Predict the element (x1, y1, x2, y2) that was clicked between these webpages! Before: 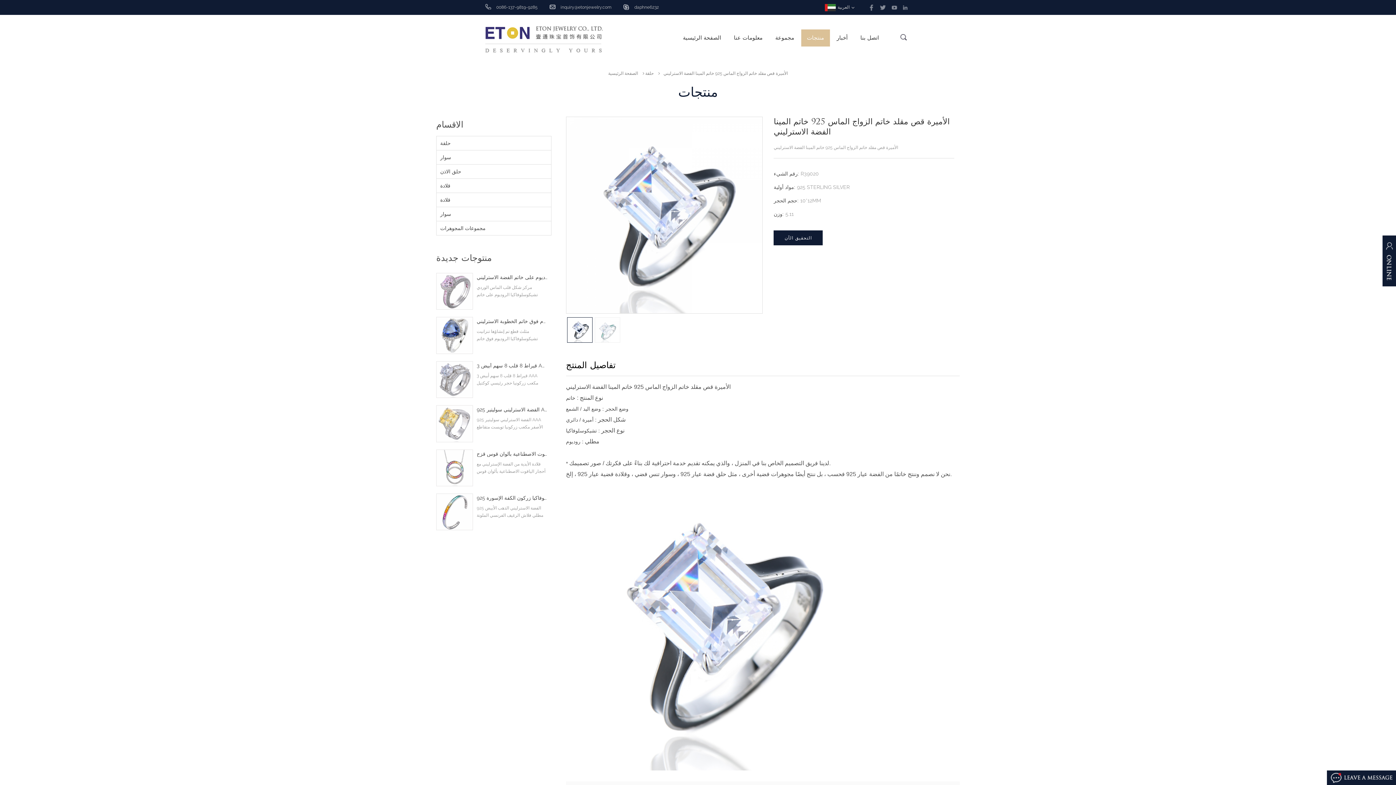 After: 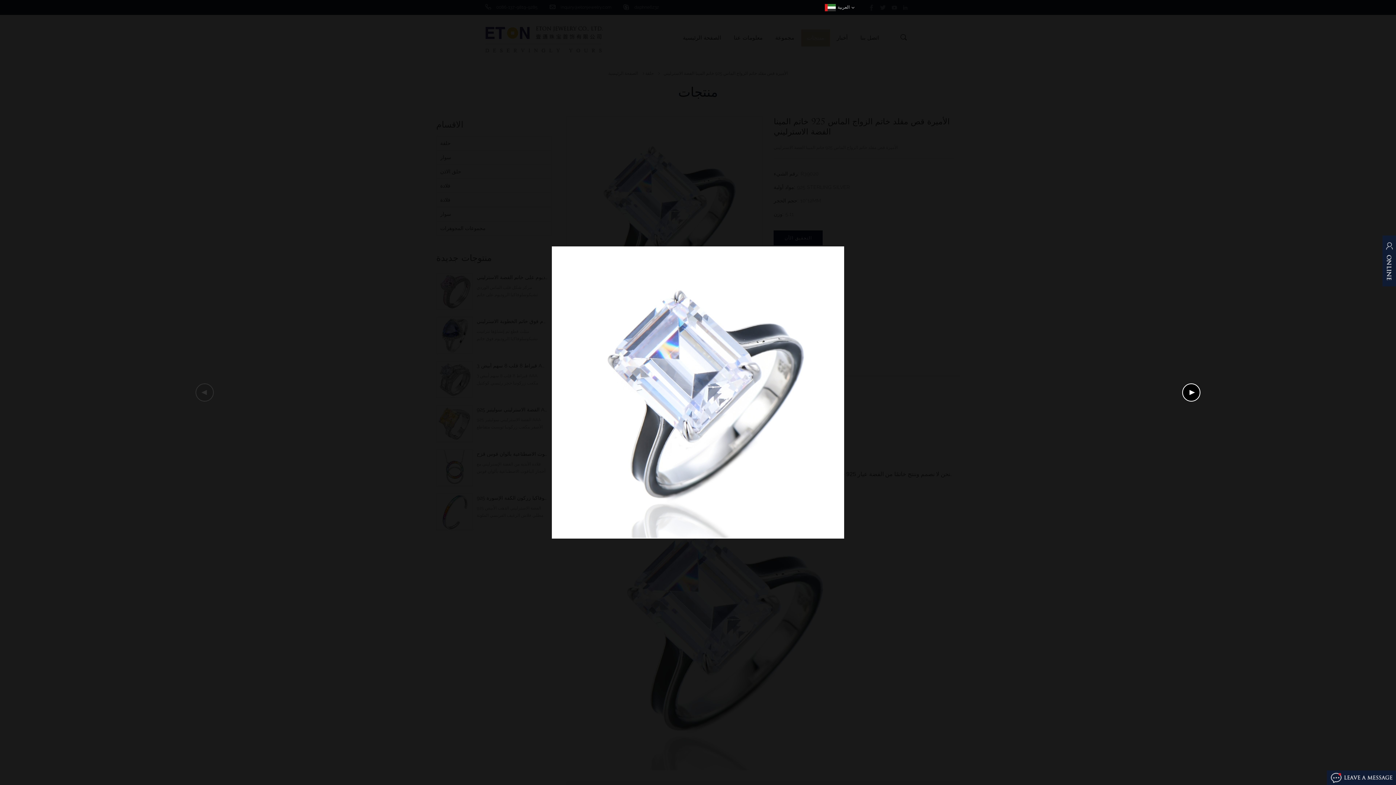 Action: bbox: (566, 117, 762, 313)